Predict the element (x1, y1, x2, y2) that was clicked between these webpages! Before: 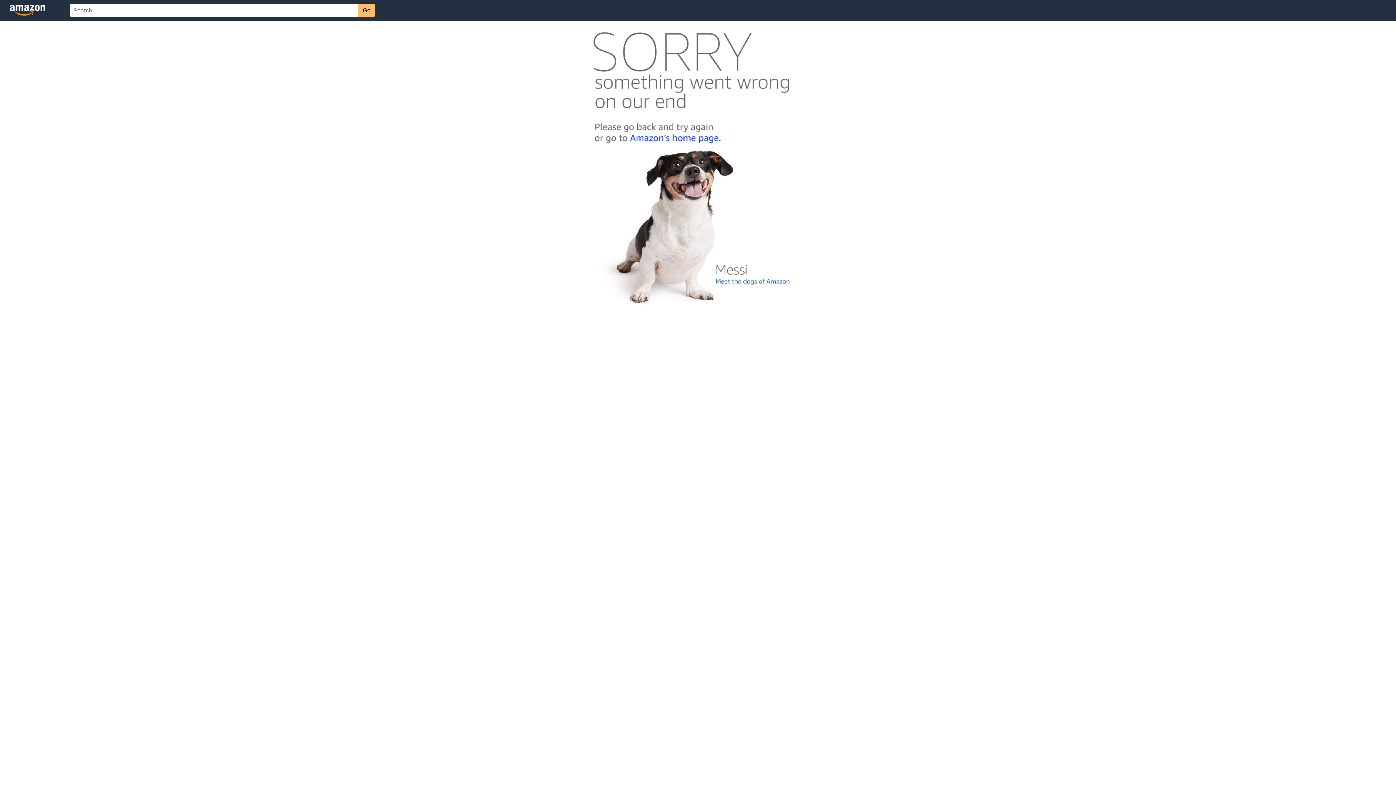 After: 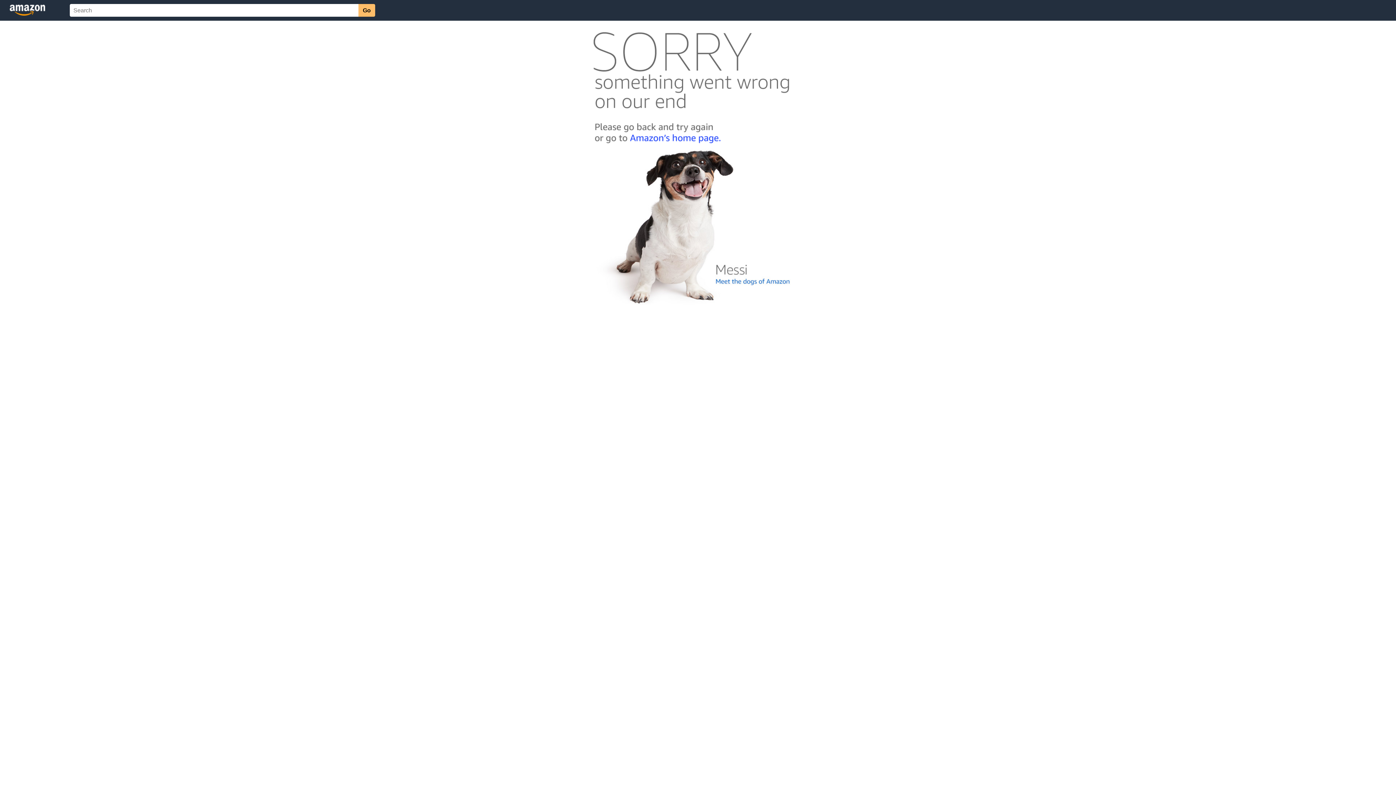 Action: bbox: (592, 300, 803, 306)